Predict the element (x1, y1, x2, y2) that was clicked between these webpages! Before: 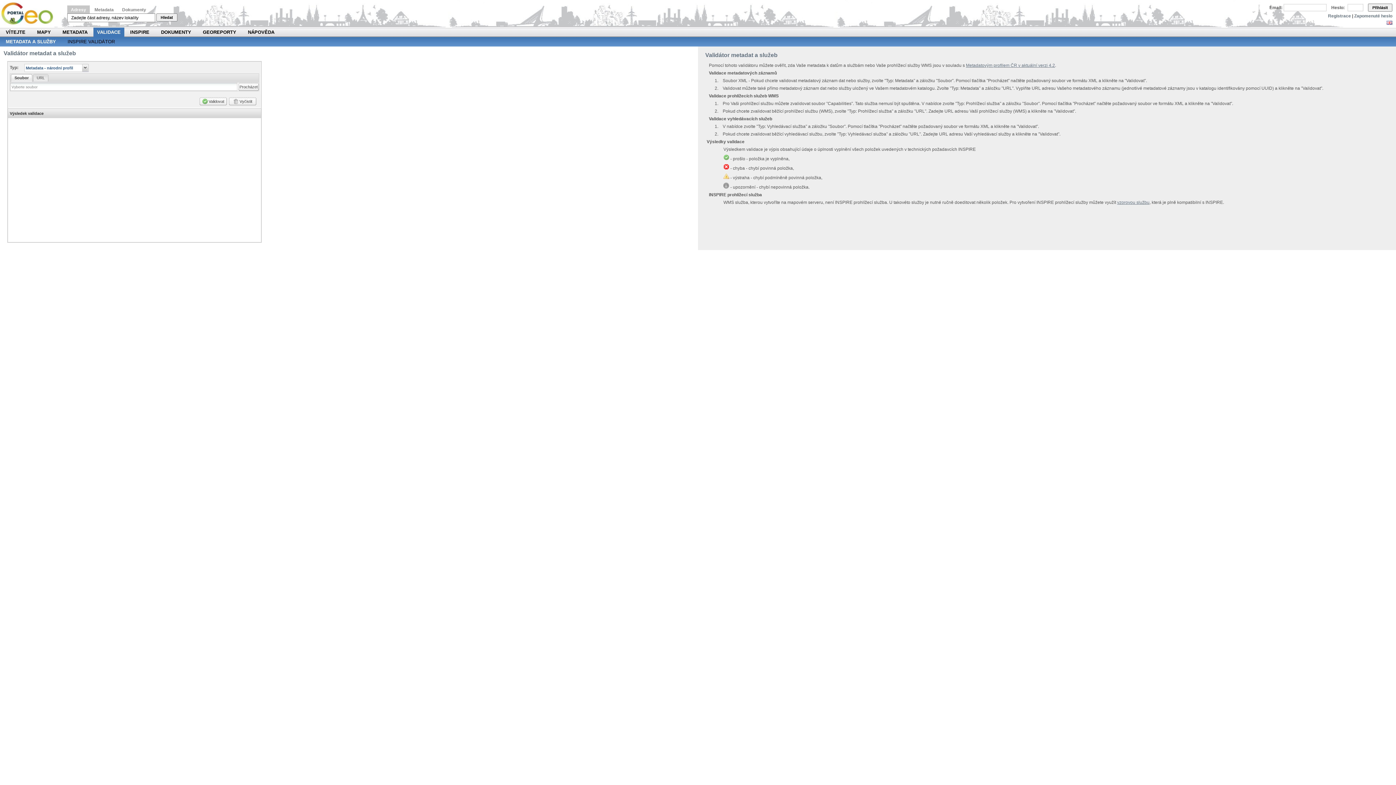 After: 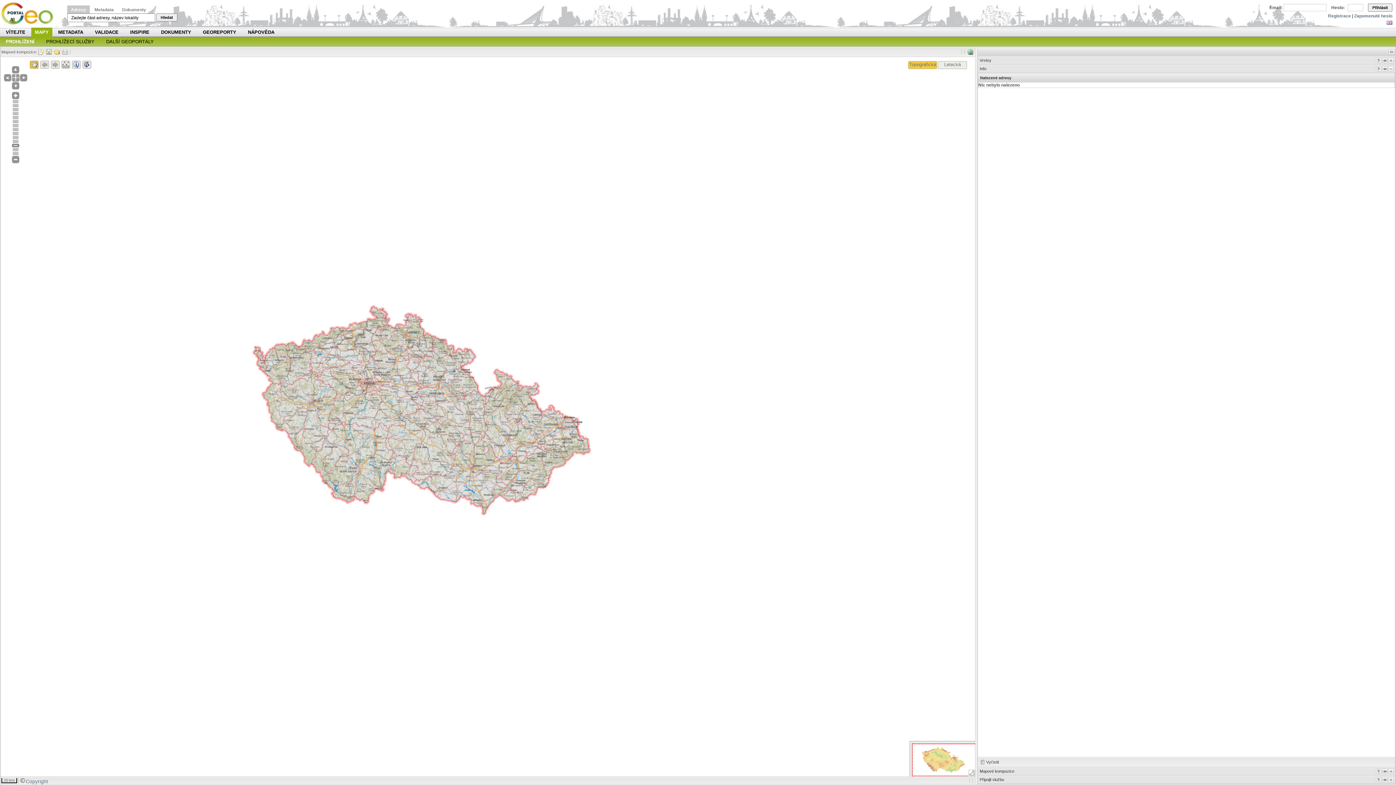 Action: label: Hledat bbox: (156, 13, 177, 21)